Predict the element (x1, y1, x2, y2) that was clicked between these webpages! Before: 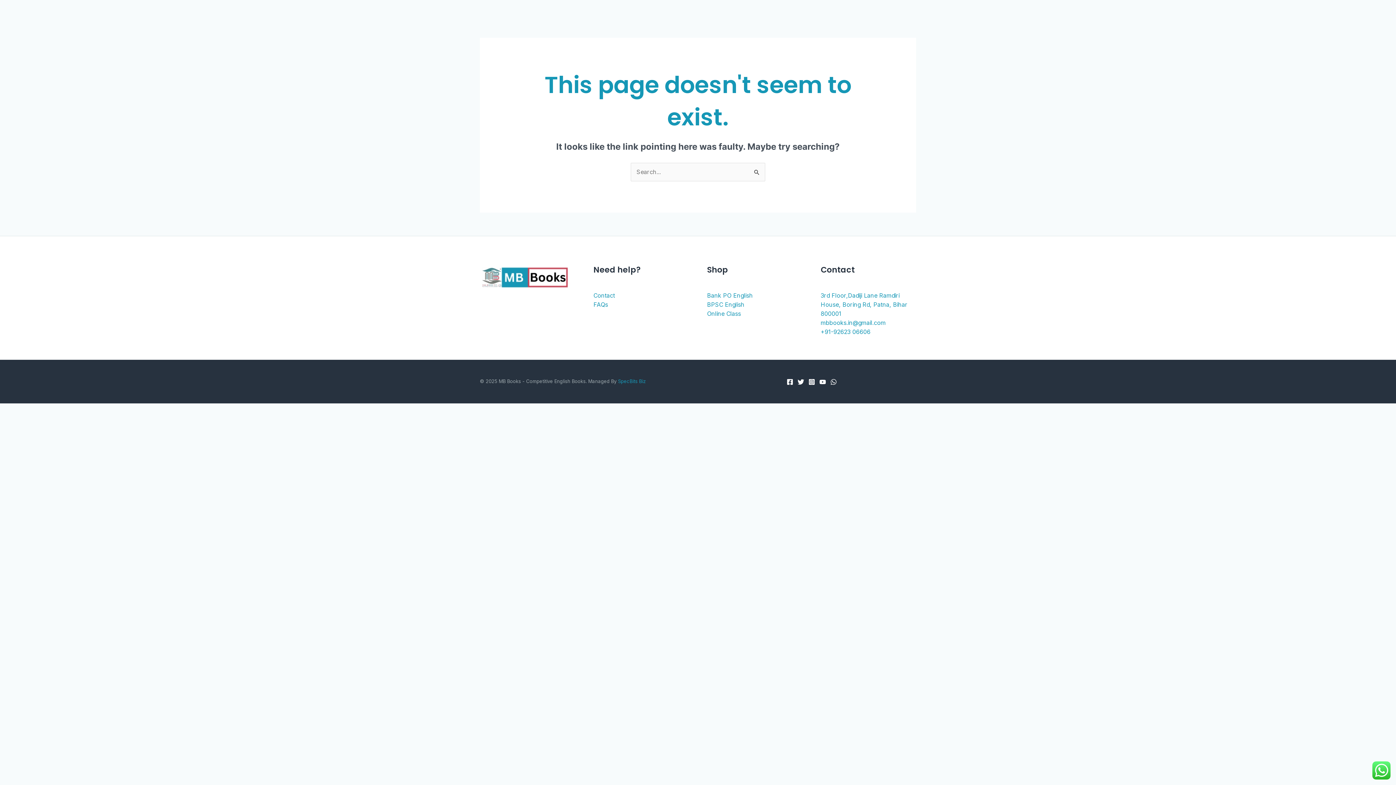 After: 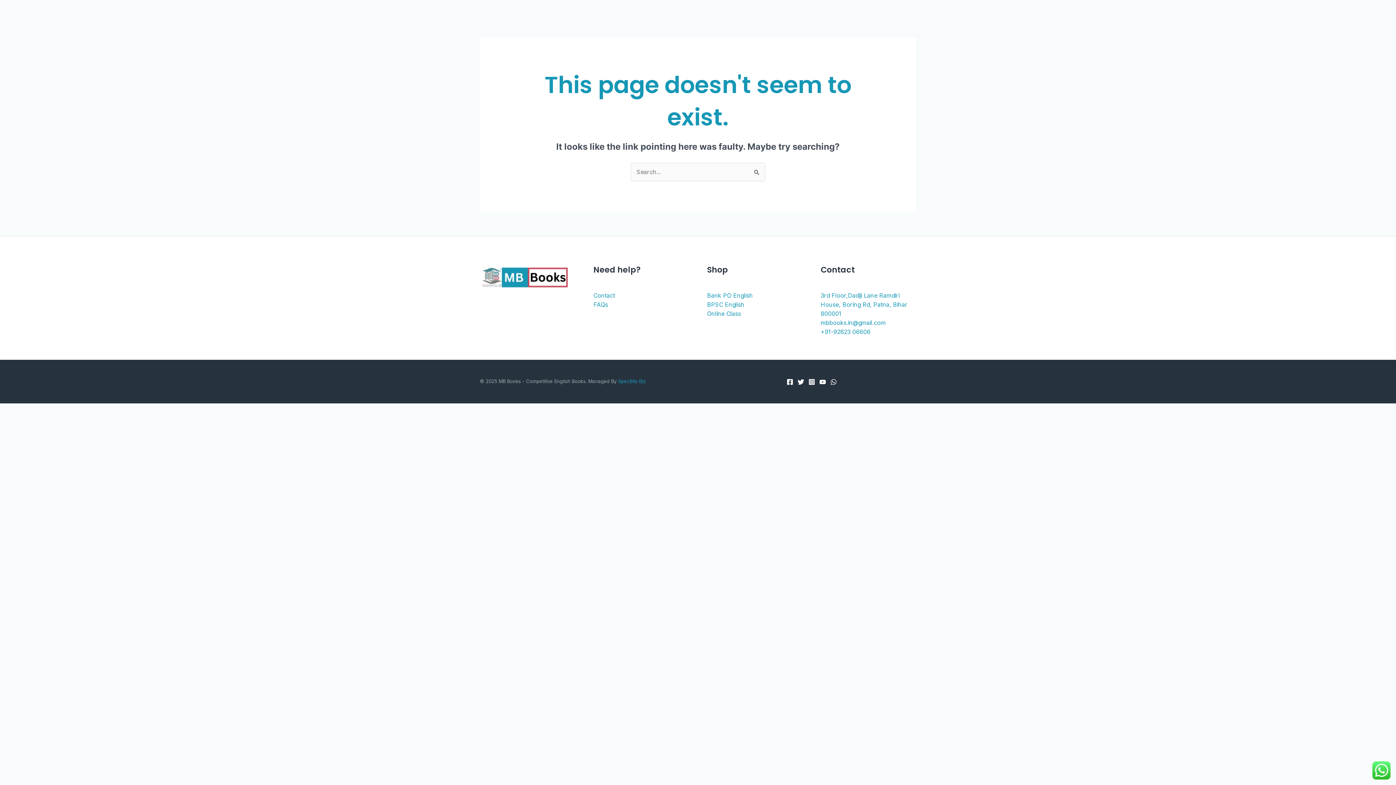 Action: bbox: (593, 300, 608, 308) label: FAQs